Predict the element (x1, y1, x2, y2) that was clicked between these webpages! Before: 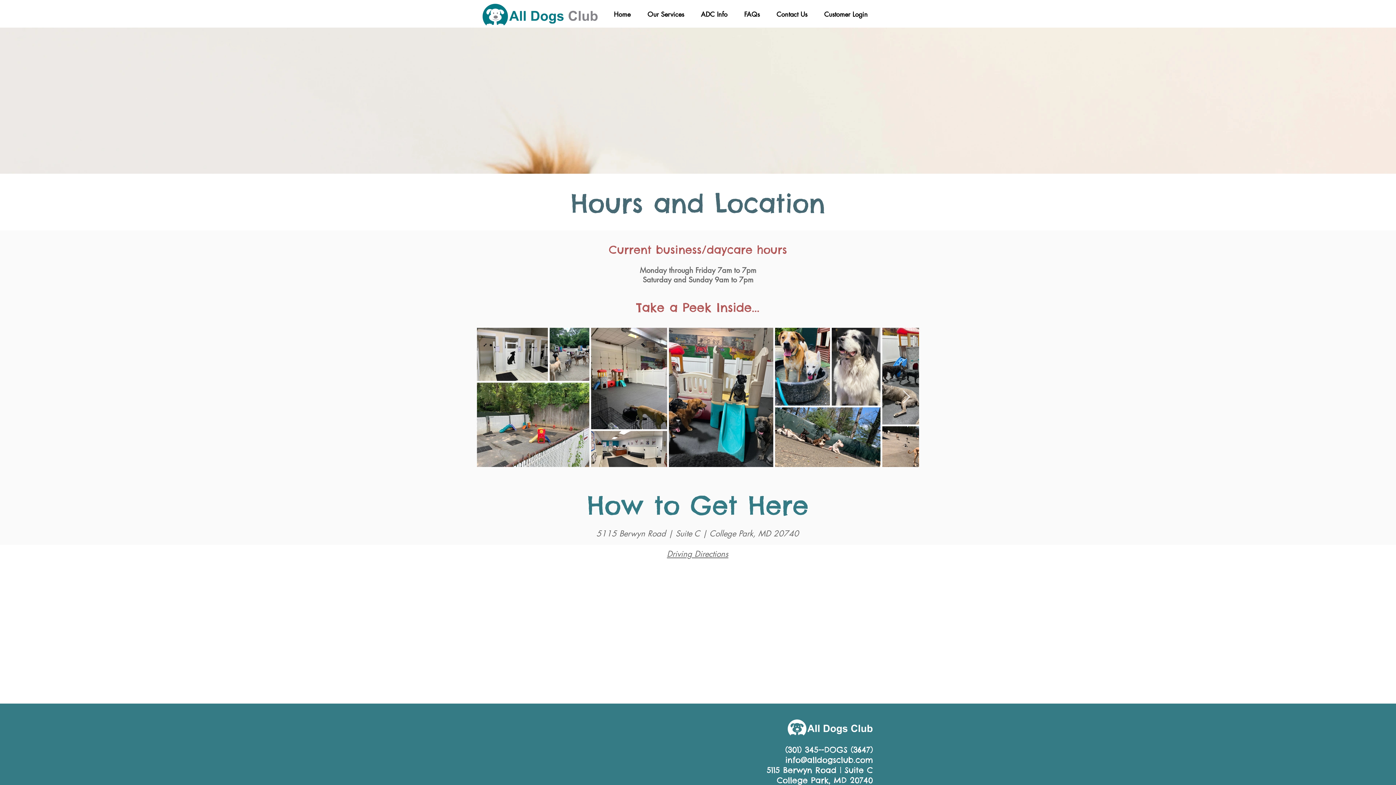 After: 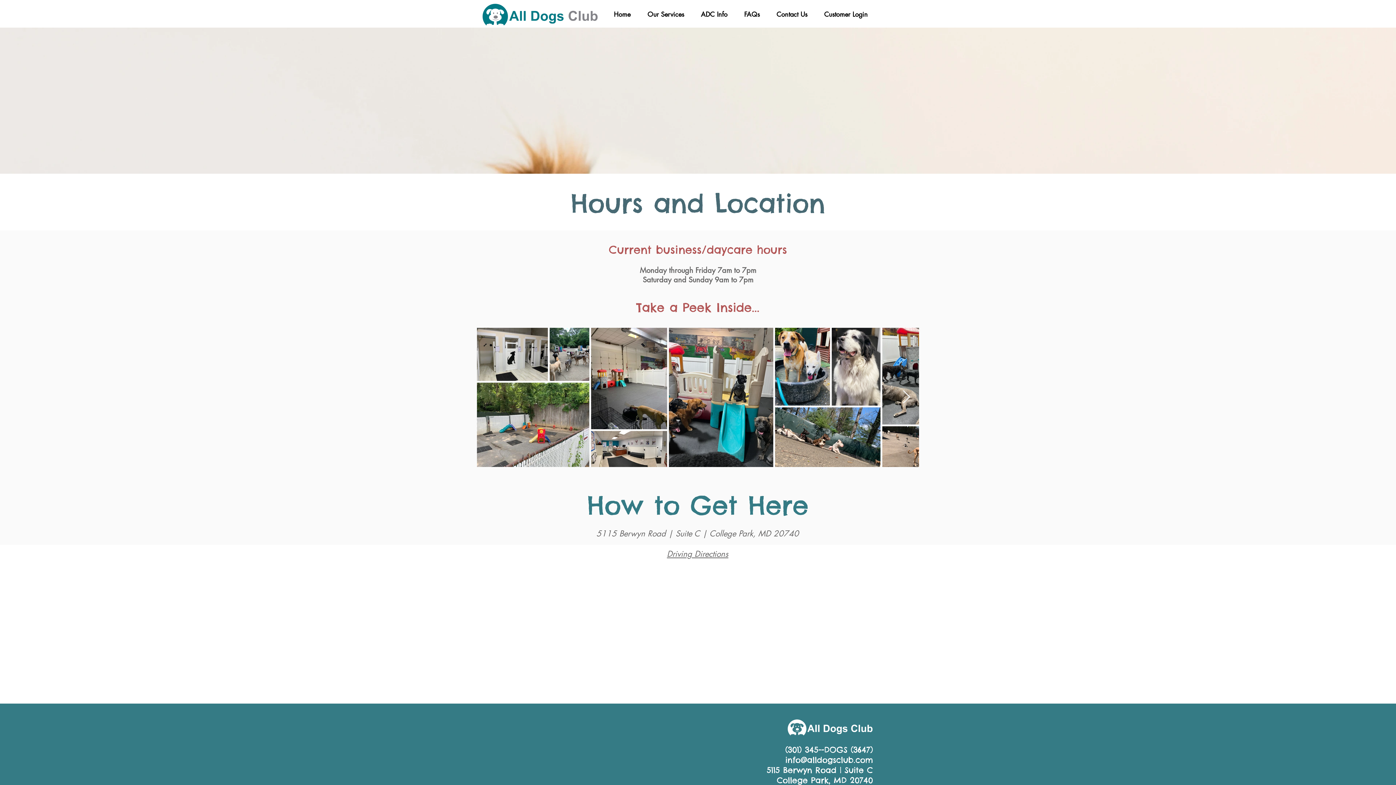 Action: label: Next Item bbox: (902, 390, 910, 404)